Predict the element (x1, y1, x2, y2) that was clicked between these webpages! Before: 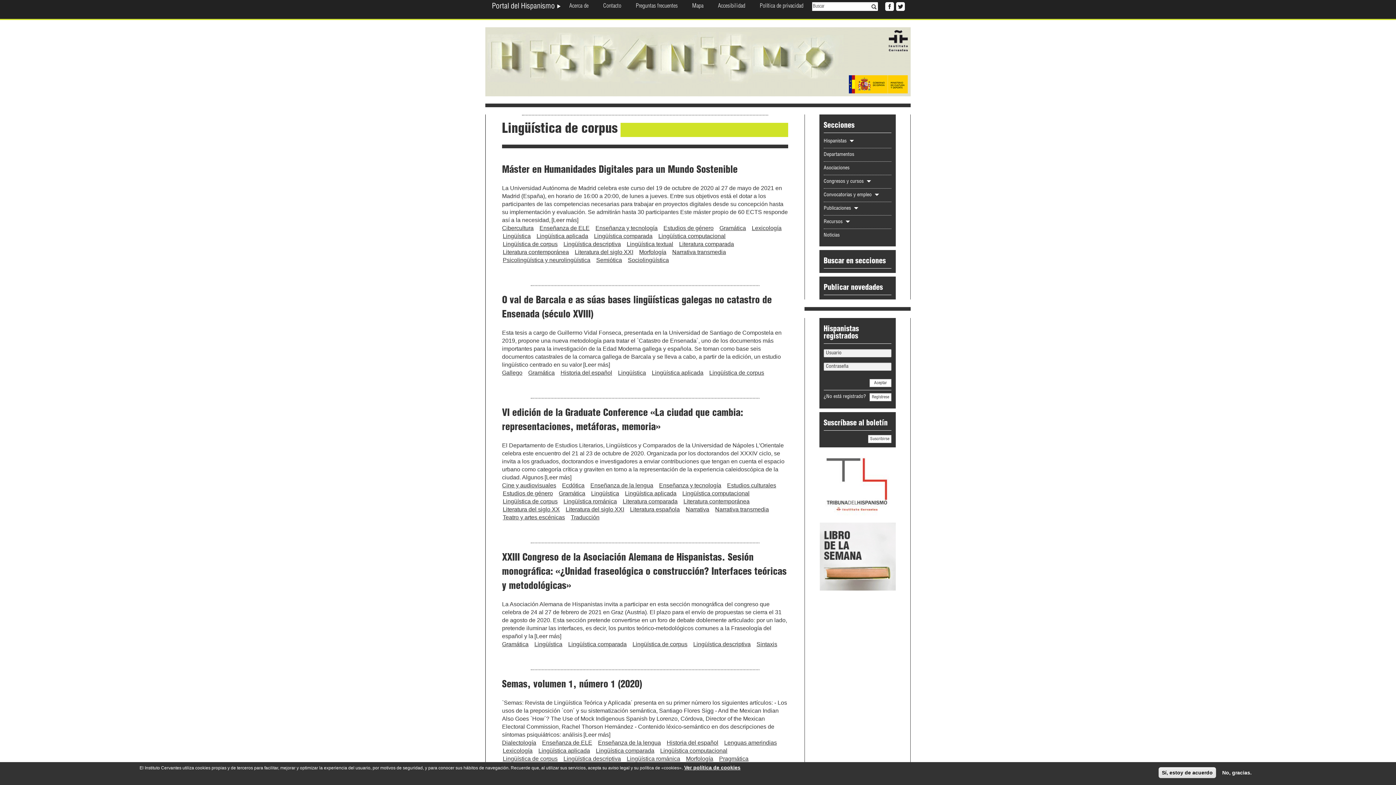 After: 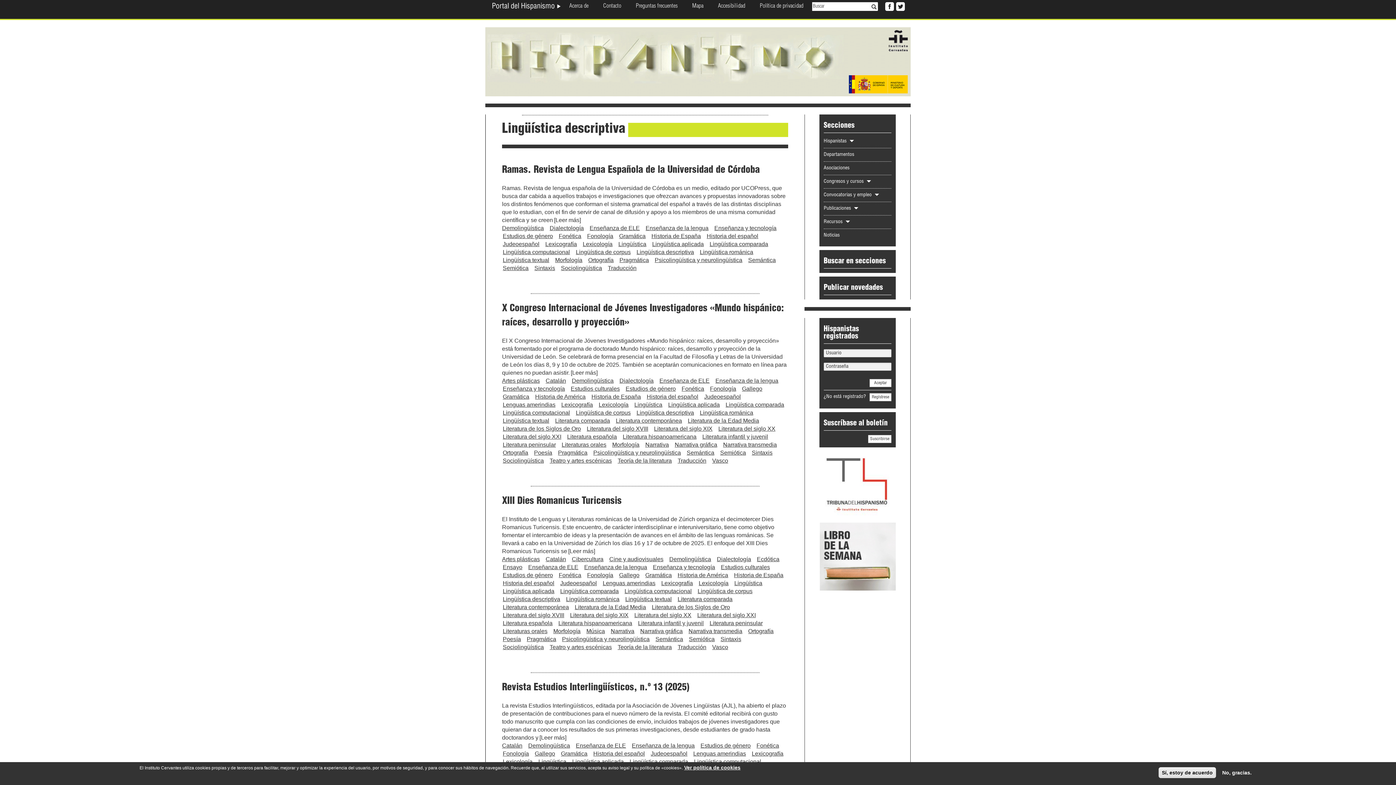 Action: label: Lingüística descriptiva bbox: (563, 756, 621, 762)